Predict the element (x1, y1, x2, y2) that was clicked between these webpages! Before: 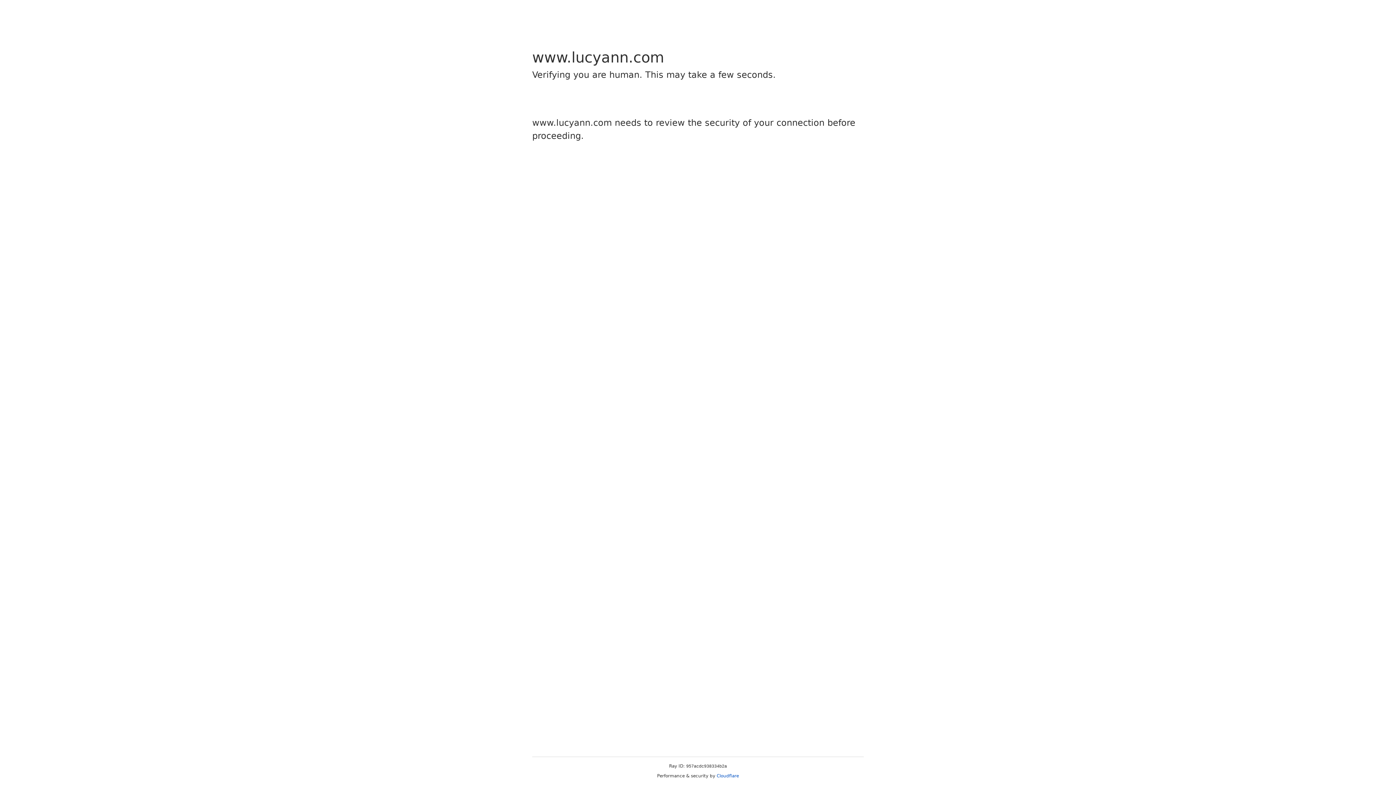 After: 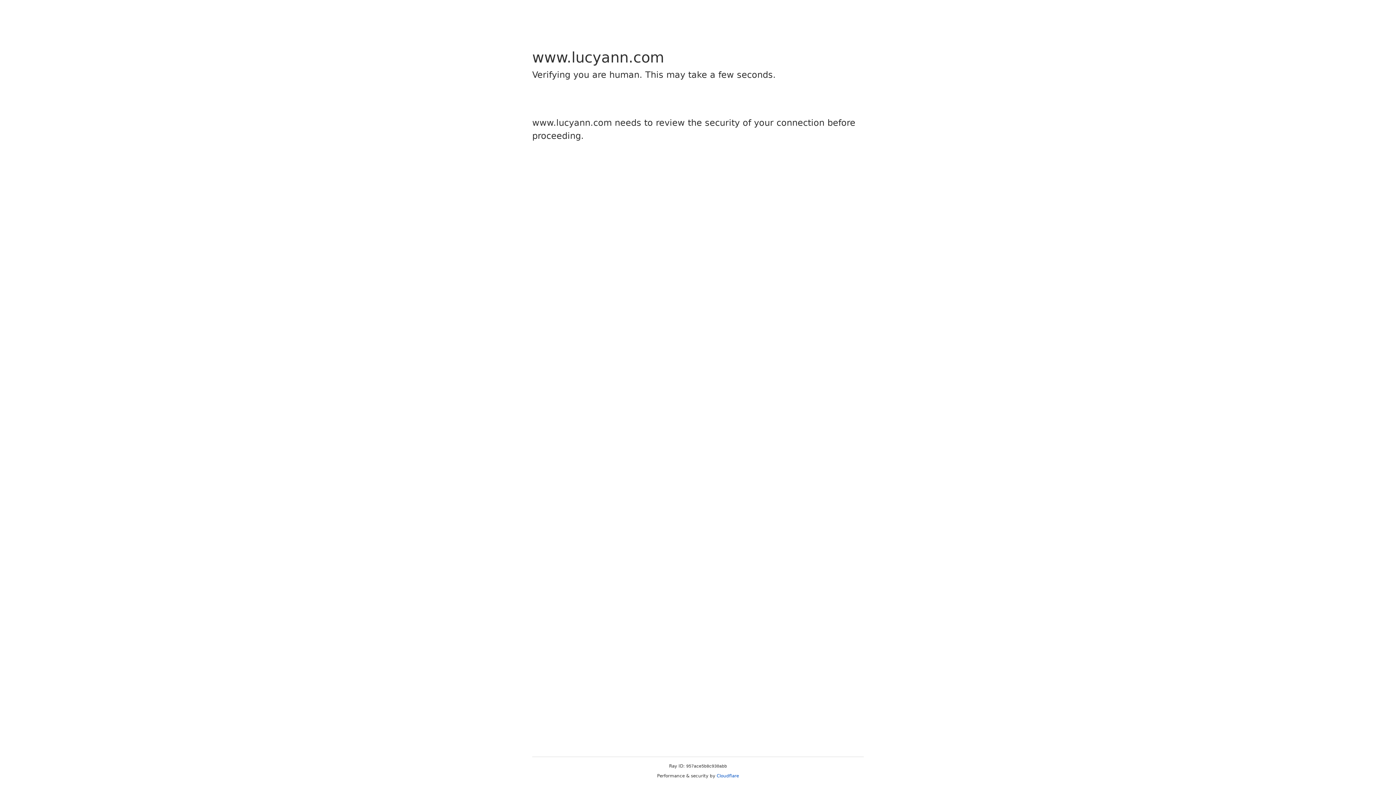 Action: bbox: (716, 773, 739, 778) label: Cloudflare